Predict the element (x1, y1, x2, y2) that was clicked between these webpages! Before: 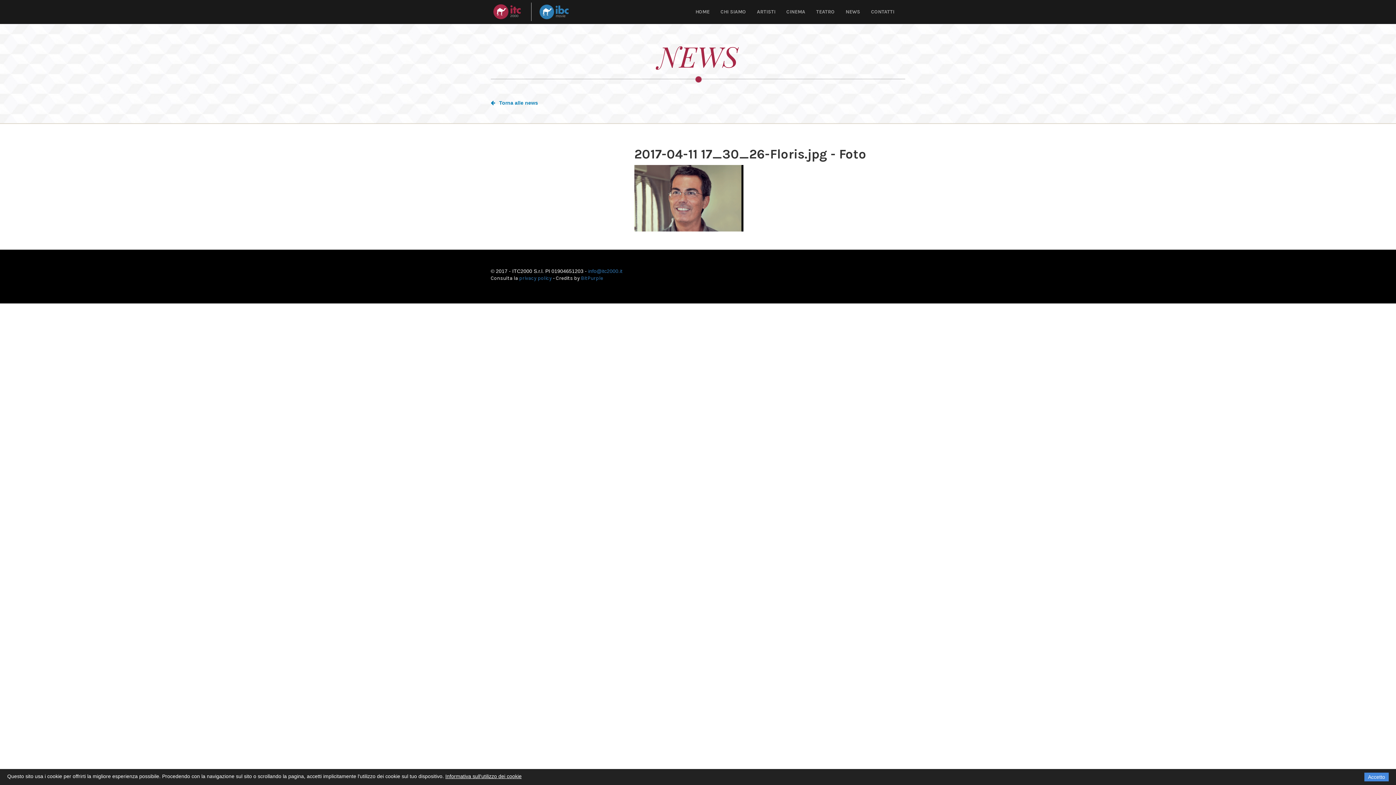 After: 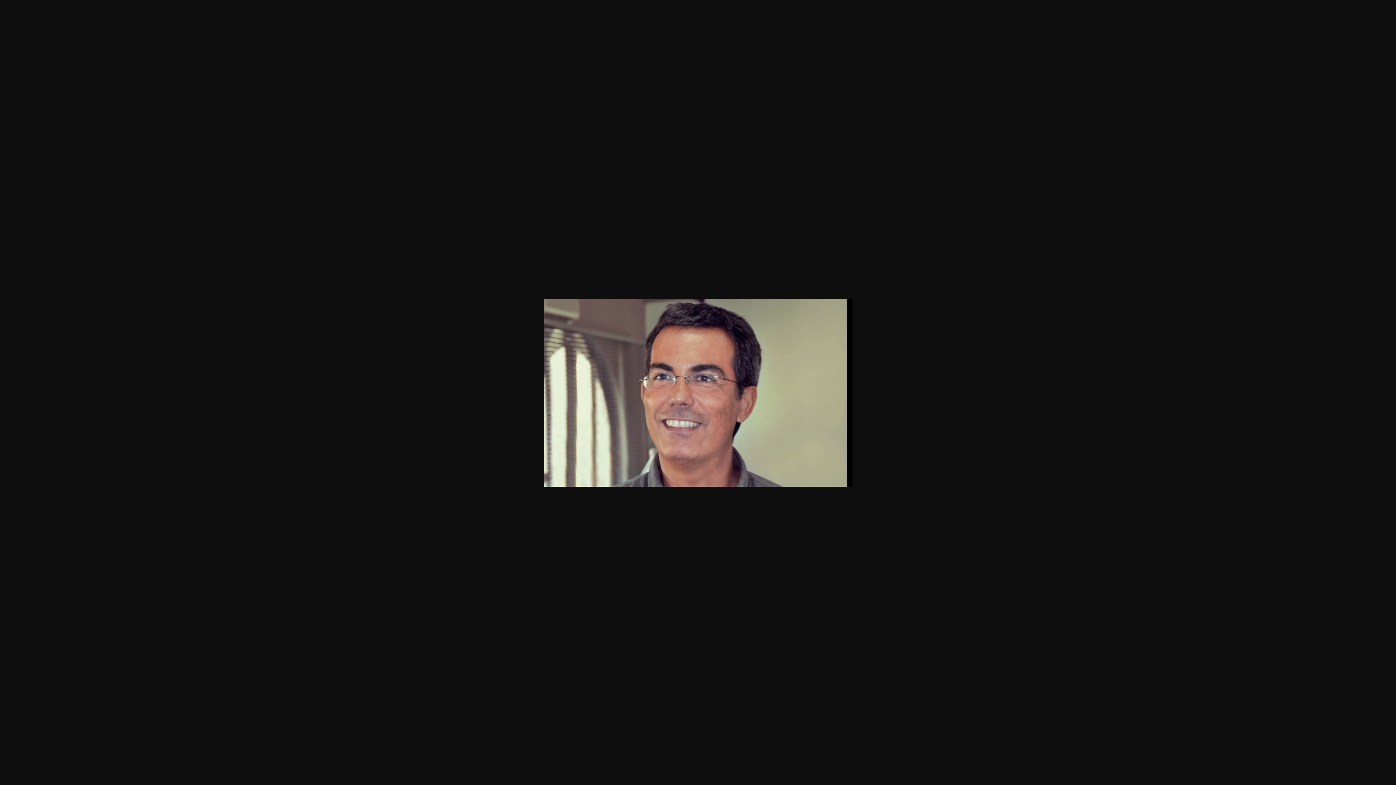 Action: bbox: (634, 194, 743, 201)